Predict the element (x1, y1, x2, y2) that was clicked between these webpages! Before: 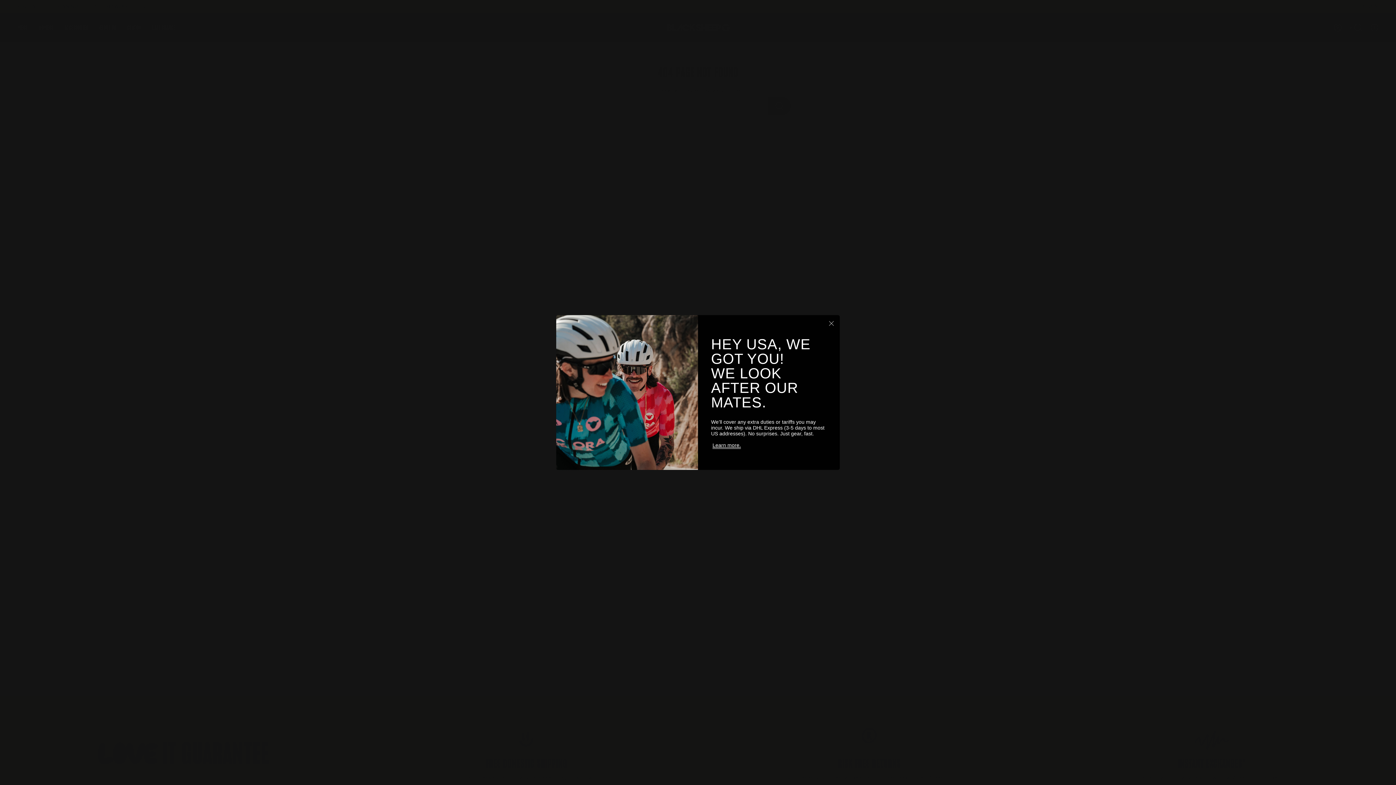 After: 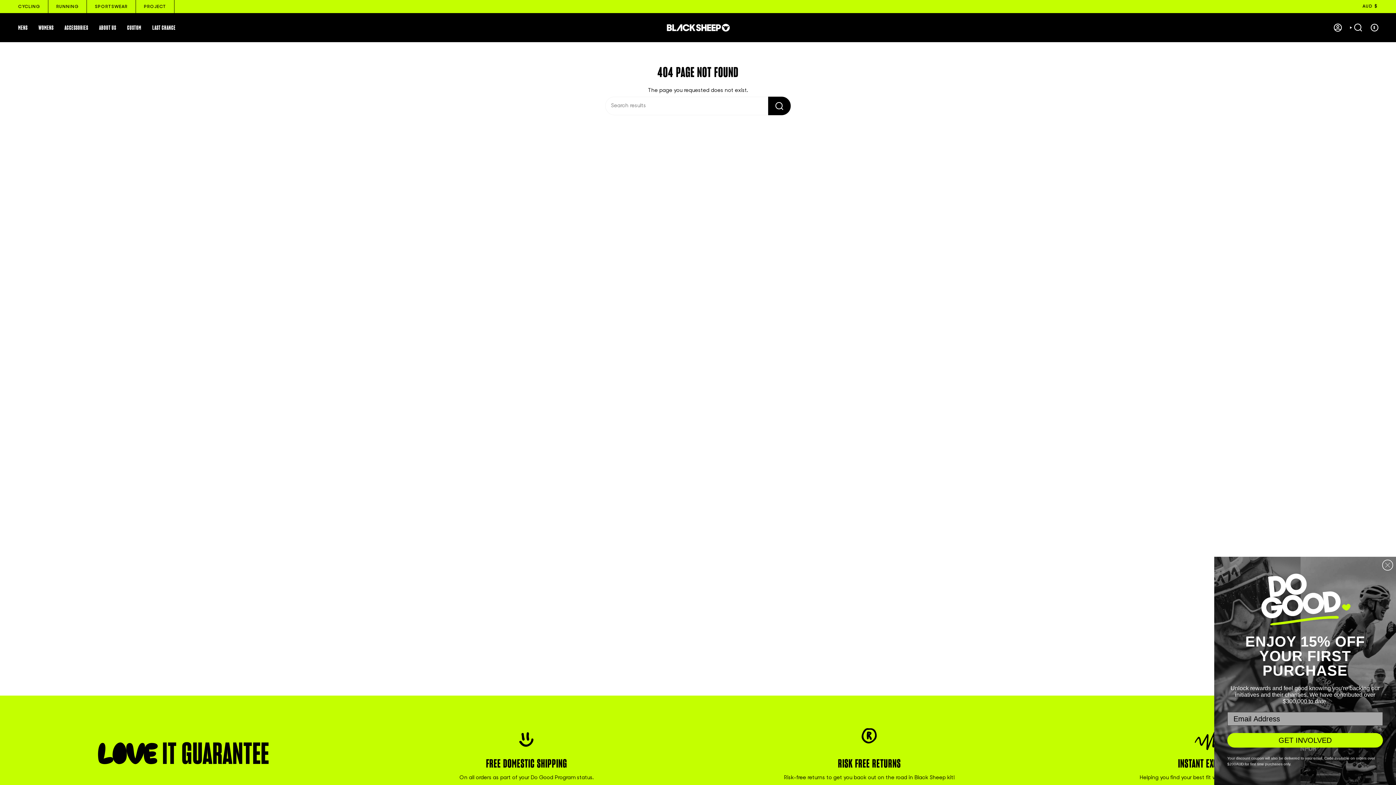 Action: bbox: (826, 318, 837, 329) label: Close dialog